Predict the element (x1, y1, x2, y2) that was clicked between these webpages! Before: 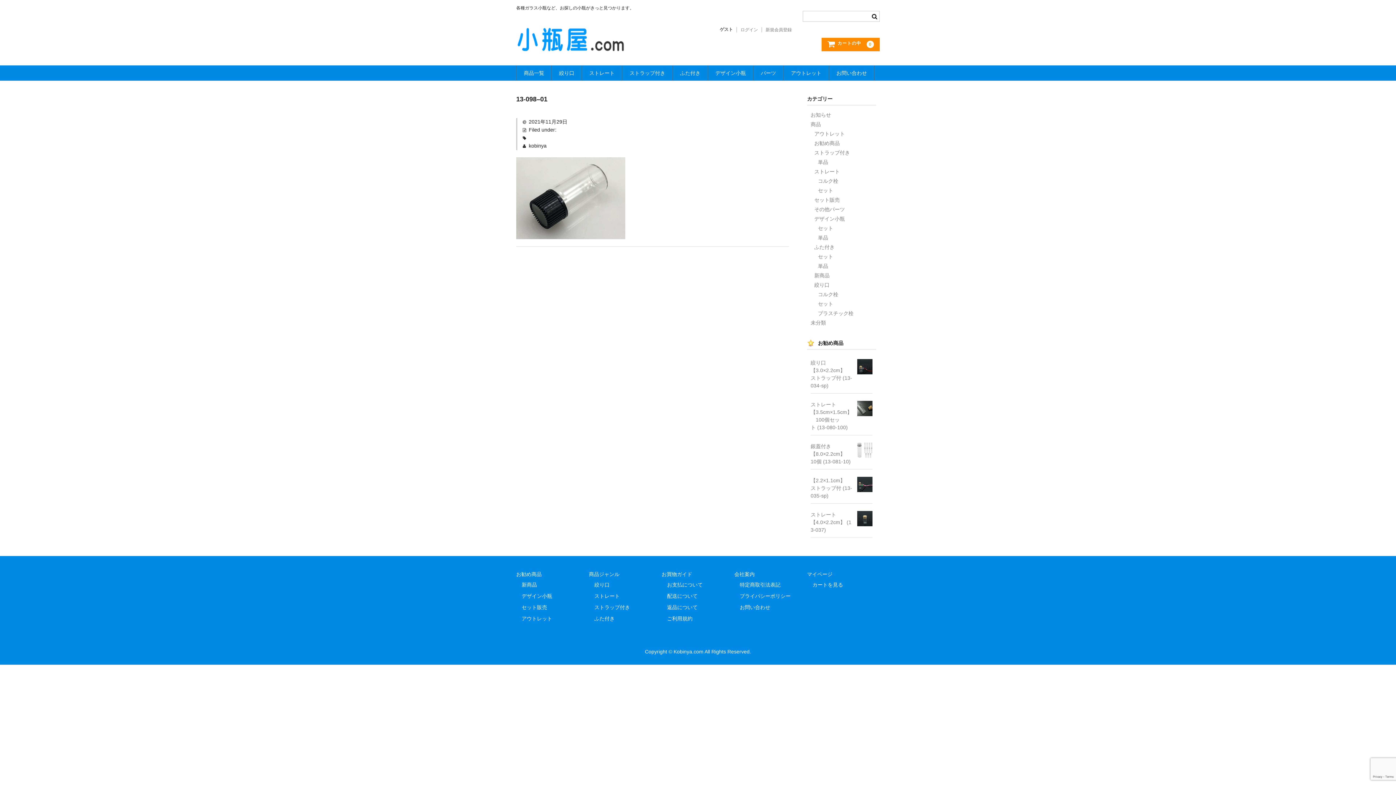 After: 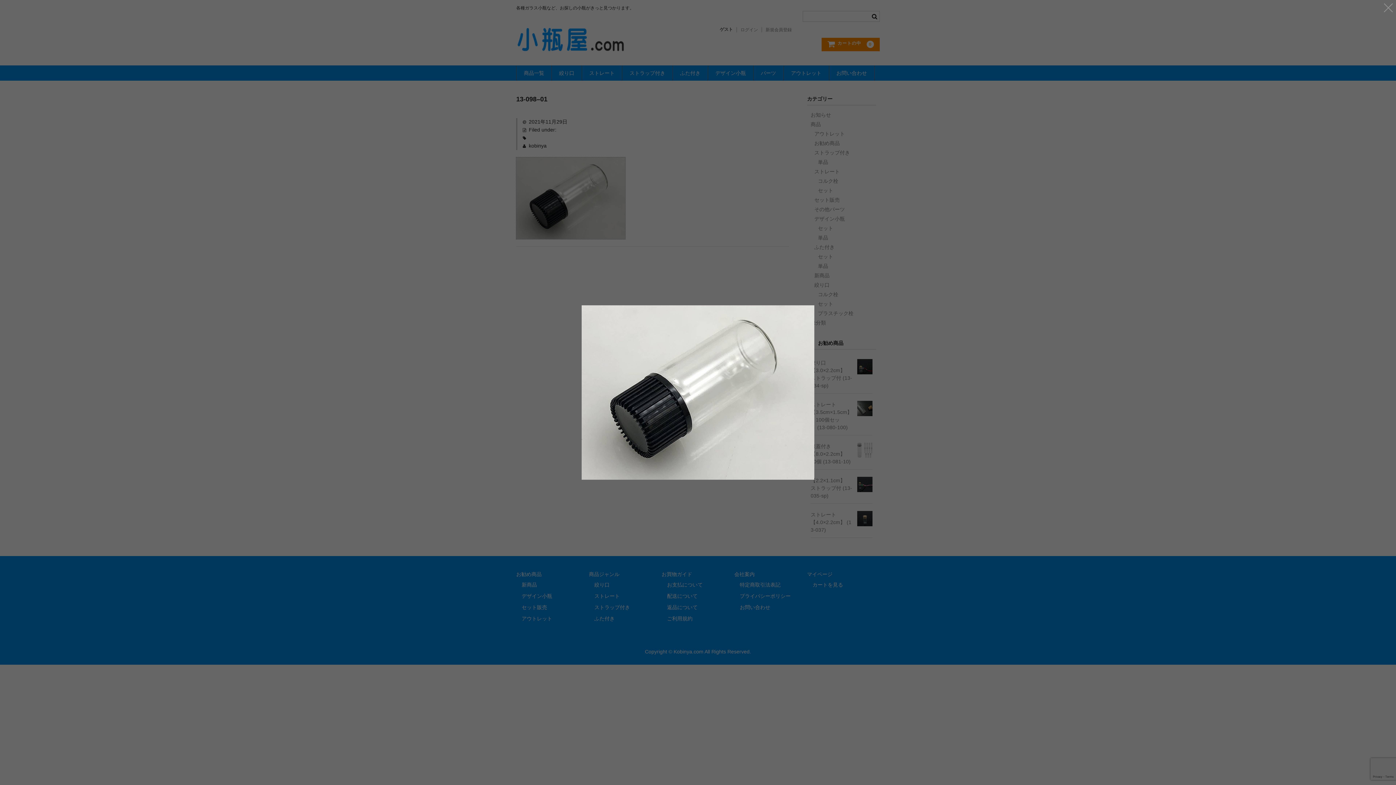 Action: bbox: (516, 232, 625, 238)